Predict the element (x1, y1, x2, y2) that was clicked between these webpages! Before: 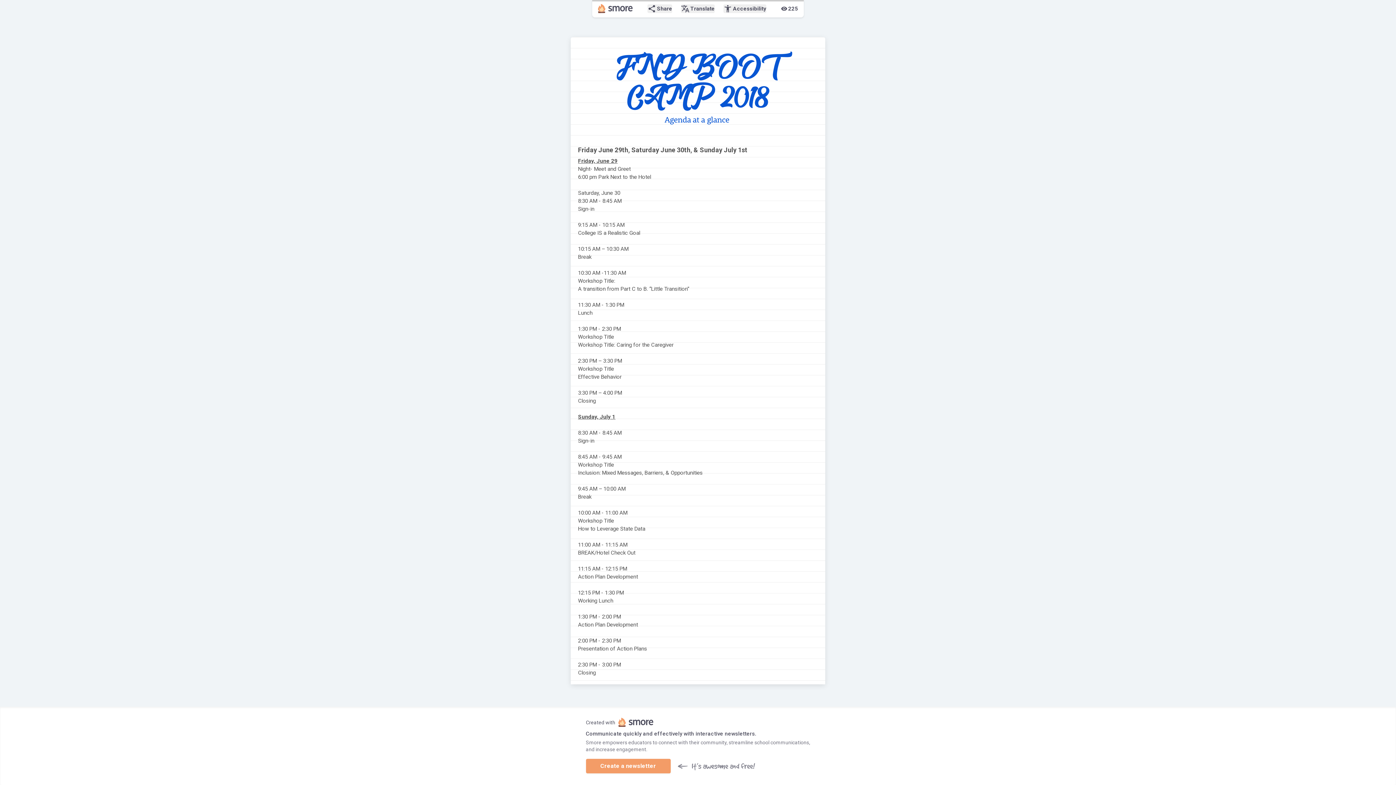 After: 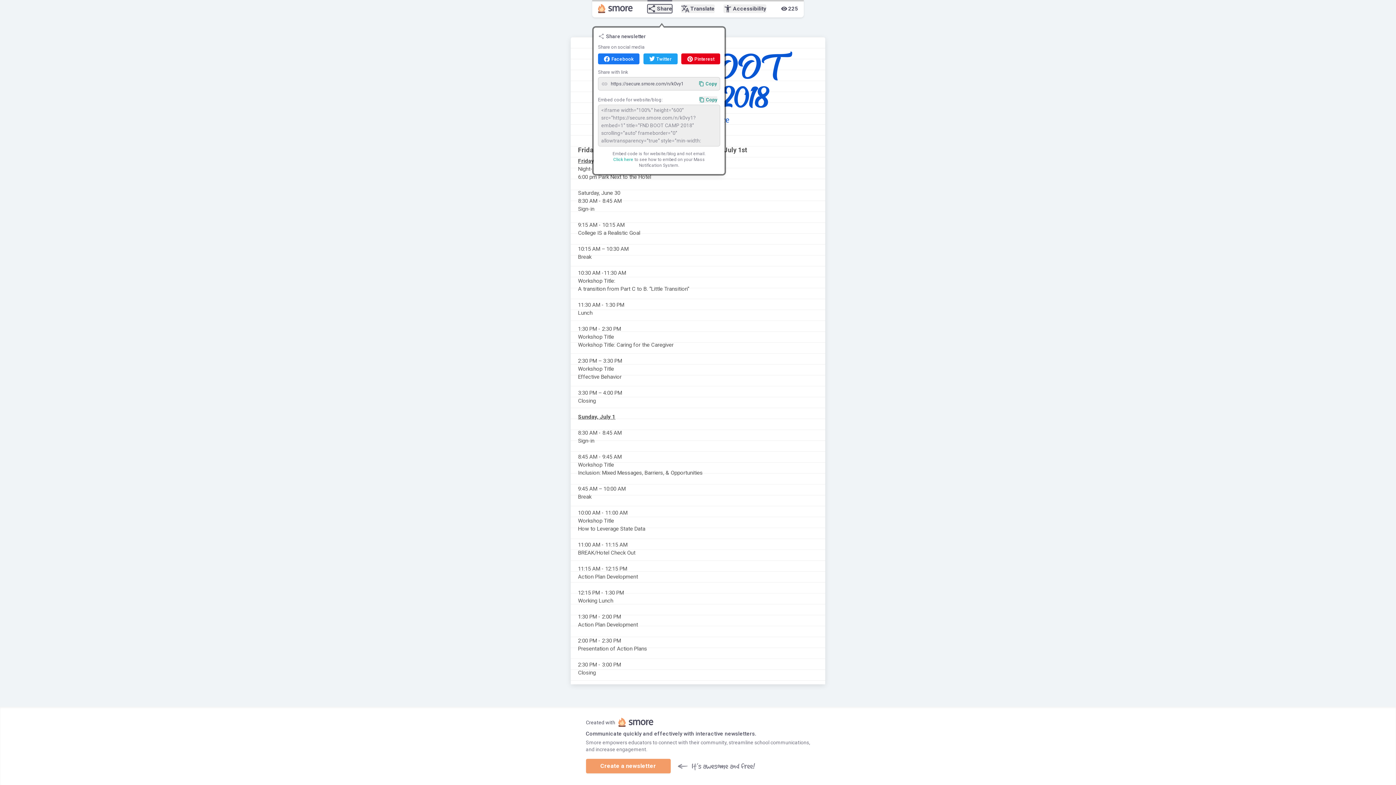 Action: bbox: (647, 4, 672, 13) label: share
Share